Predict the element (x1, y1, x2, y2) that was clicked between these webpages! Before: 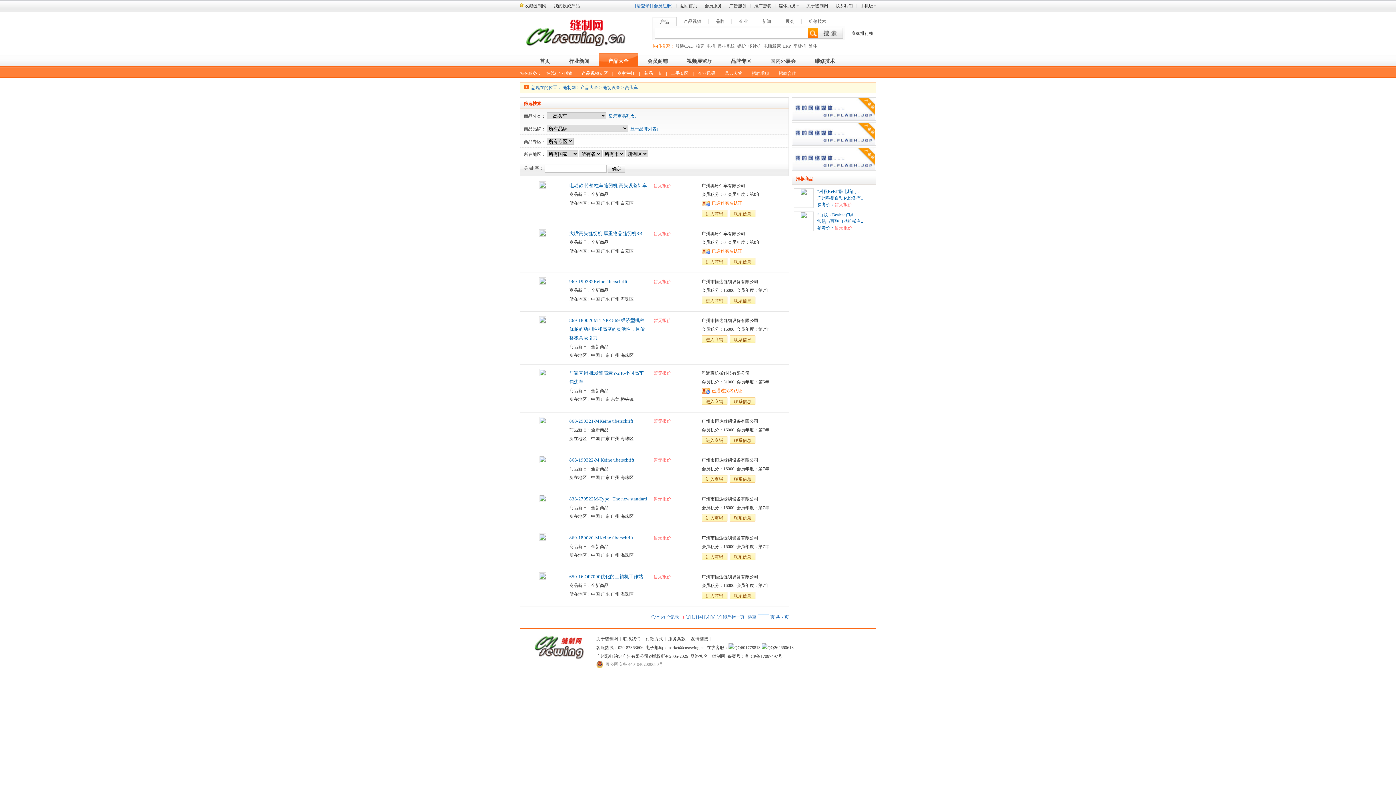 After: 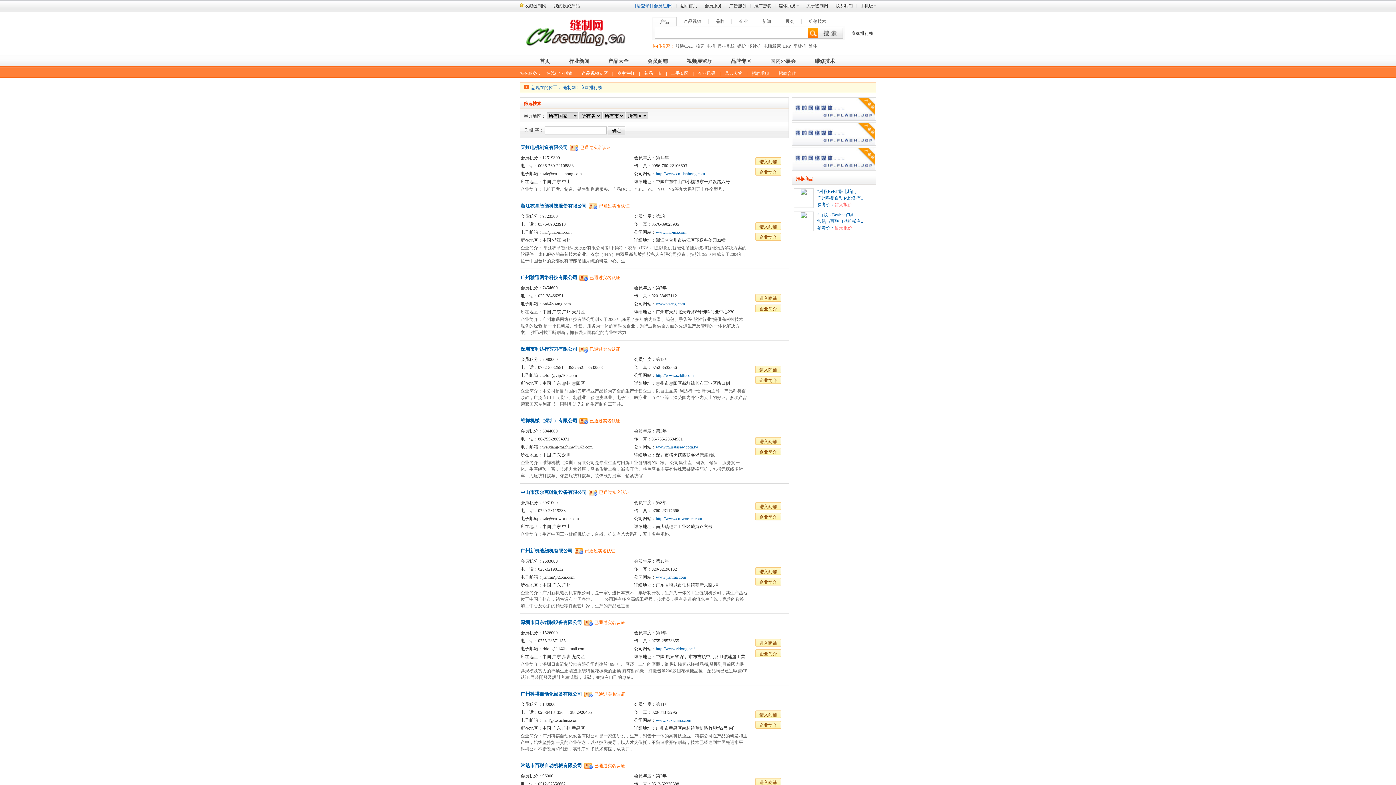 Action: bbox: (851, 30, 873, 36) label: 商家排行榜